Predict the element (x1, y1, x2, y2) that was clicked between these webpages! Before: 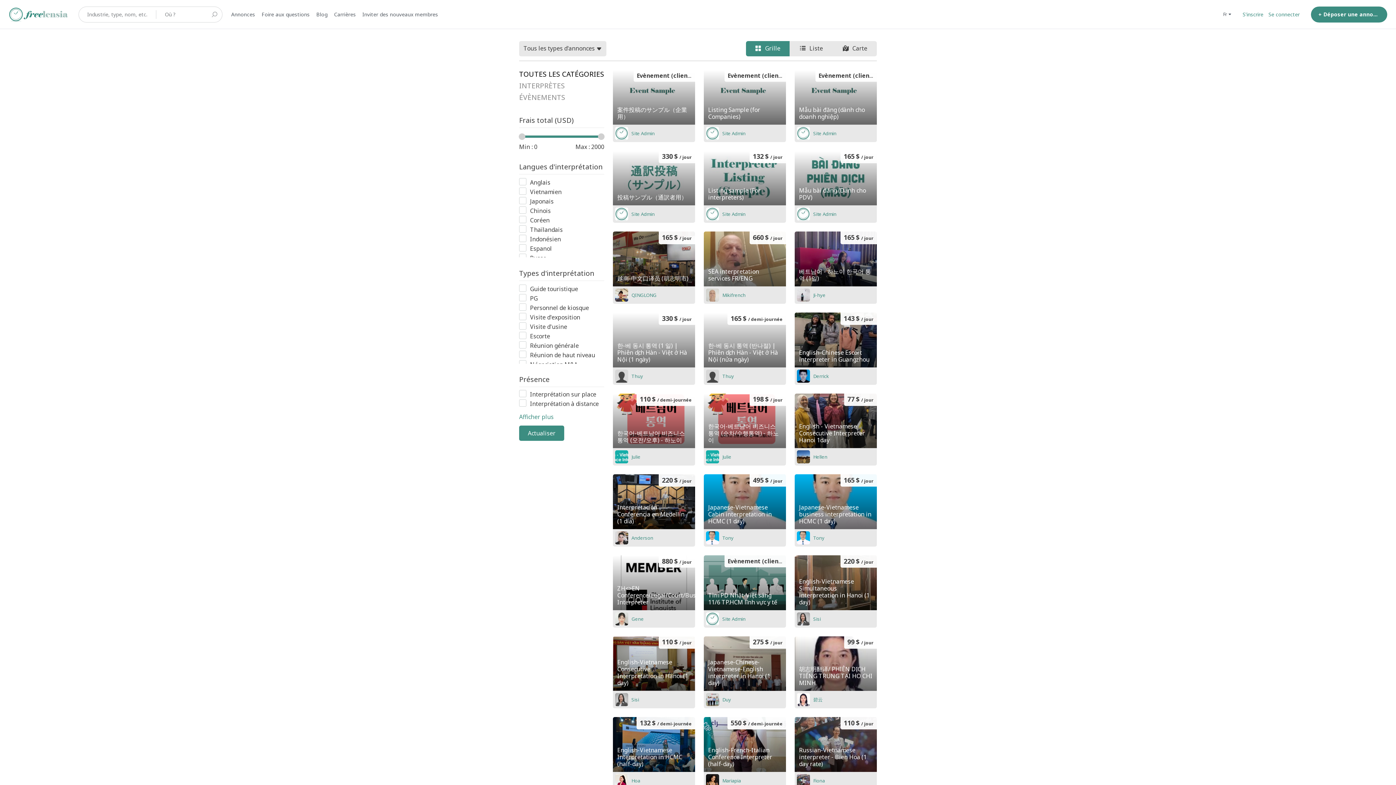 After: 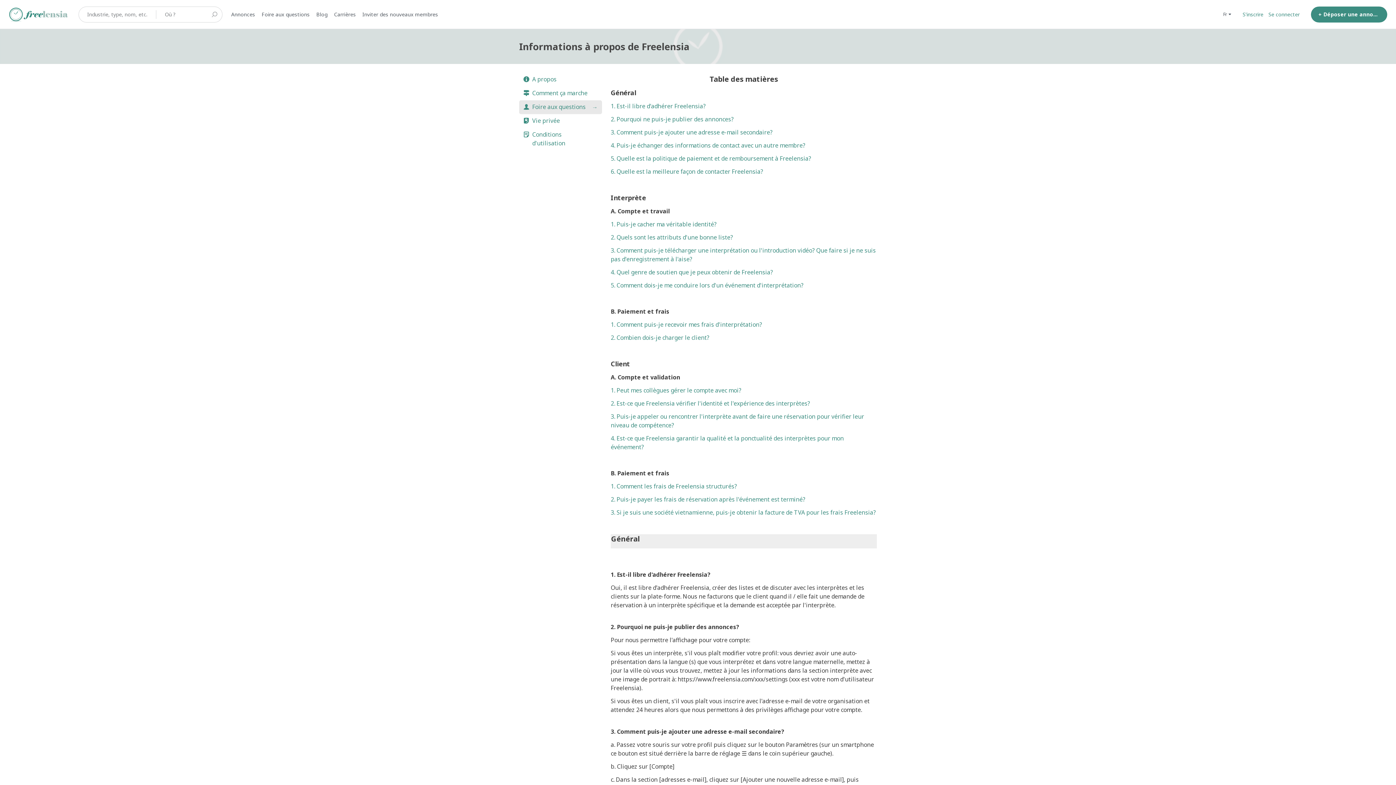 Action: label: Foire aux questions bbox: (261, 3, 309, 25)